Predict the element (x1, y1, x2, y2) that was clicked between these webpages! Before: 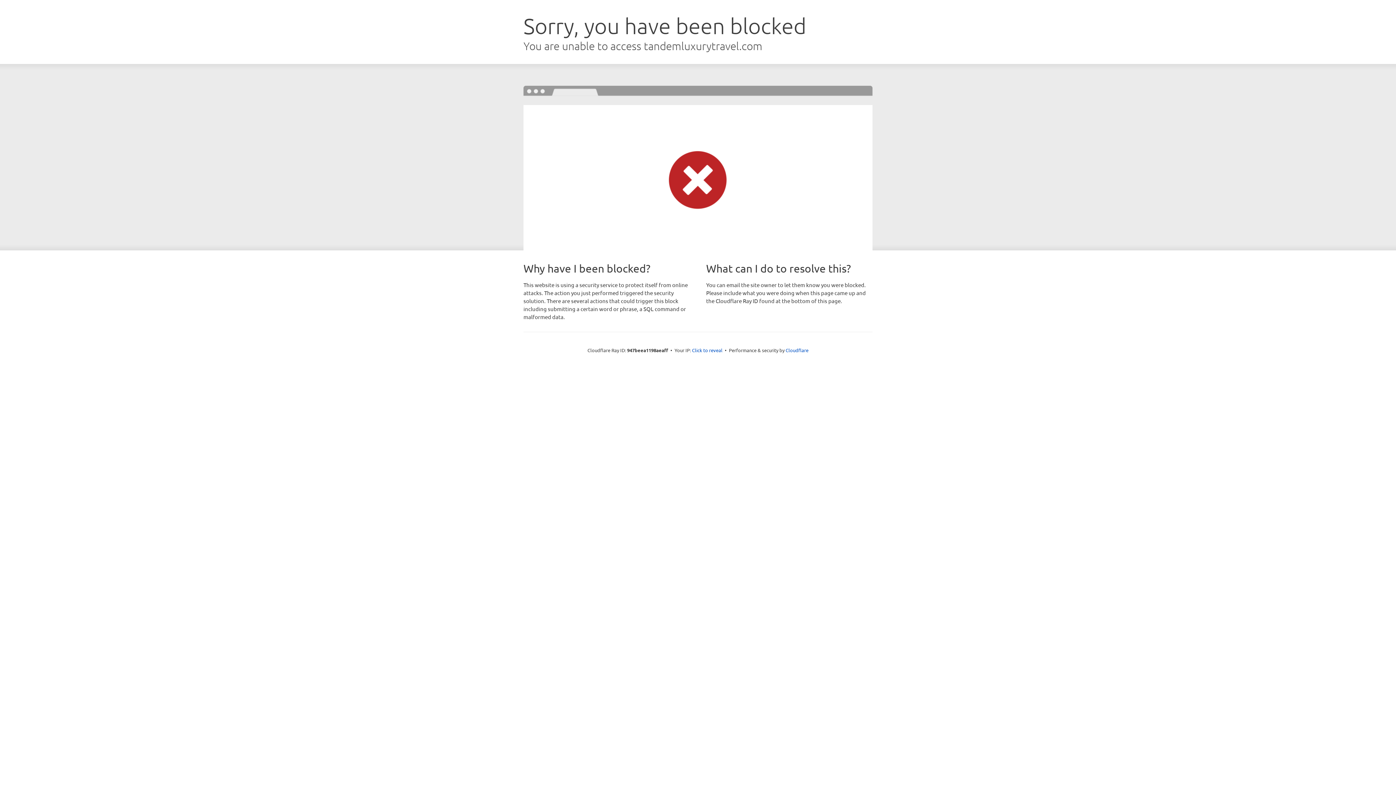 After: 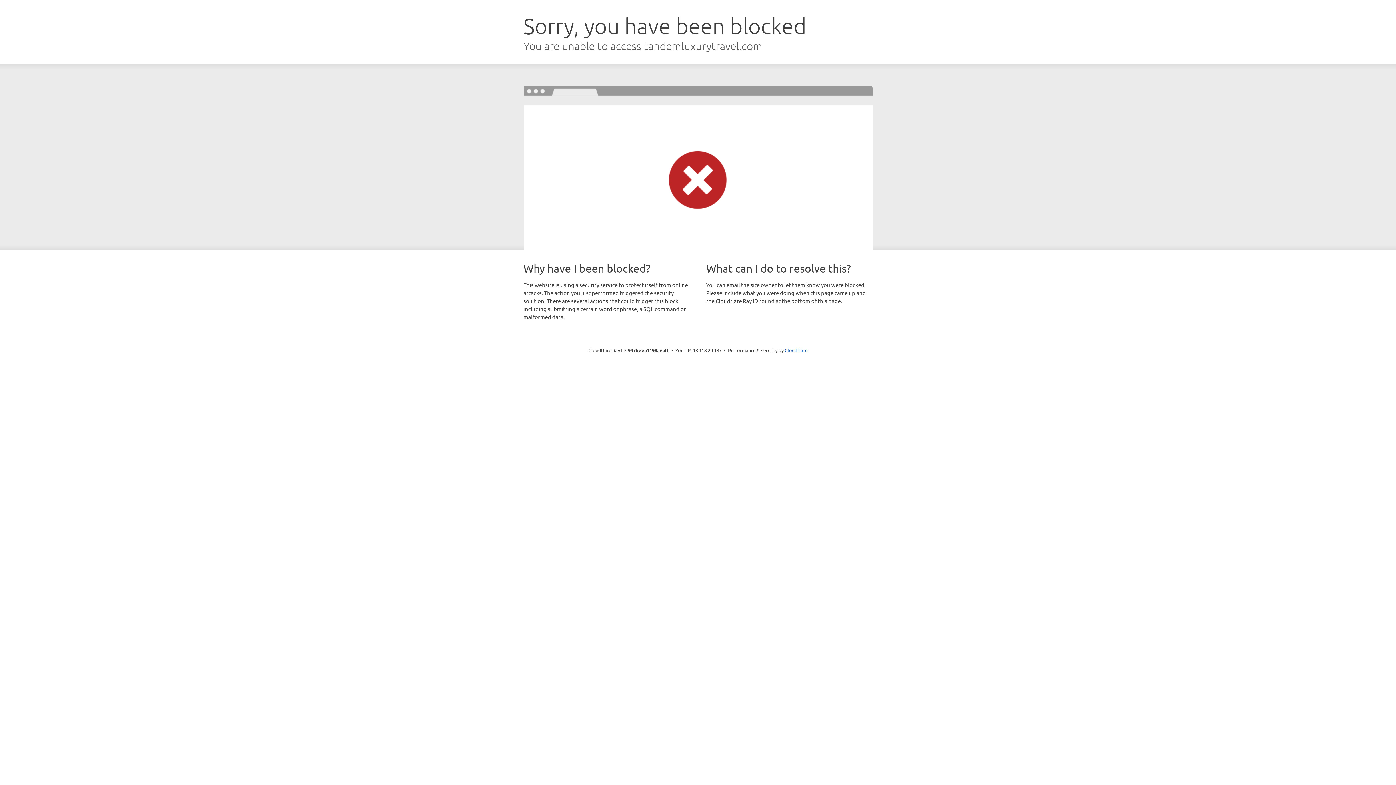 Action: label: Click to reveal bbox: (692, 346, 722, 353)